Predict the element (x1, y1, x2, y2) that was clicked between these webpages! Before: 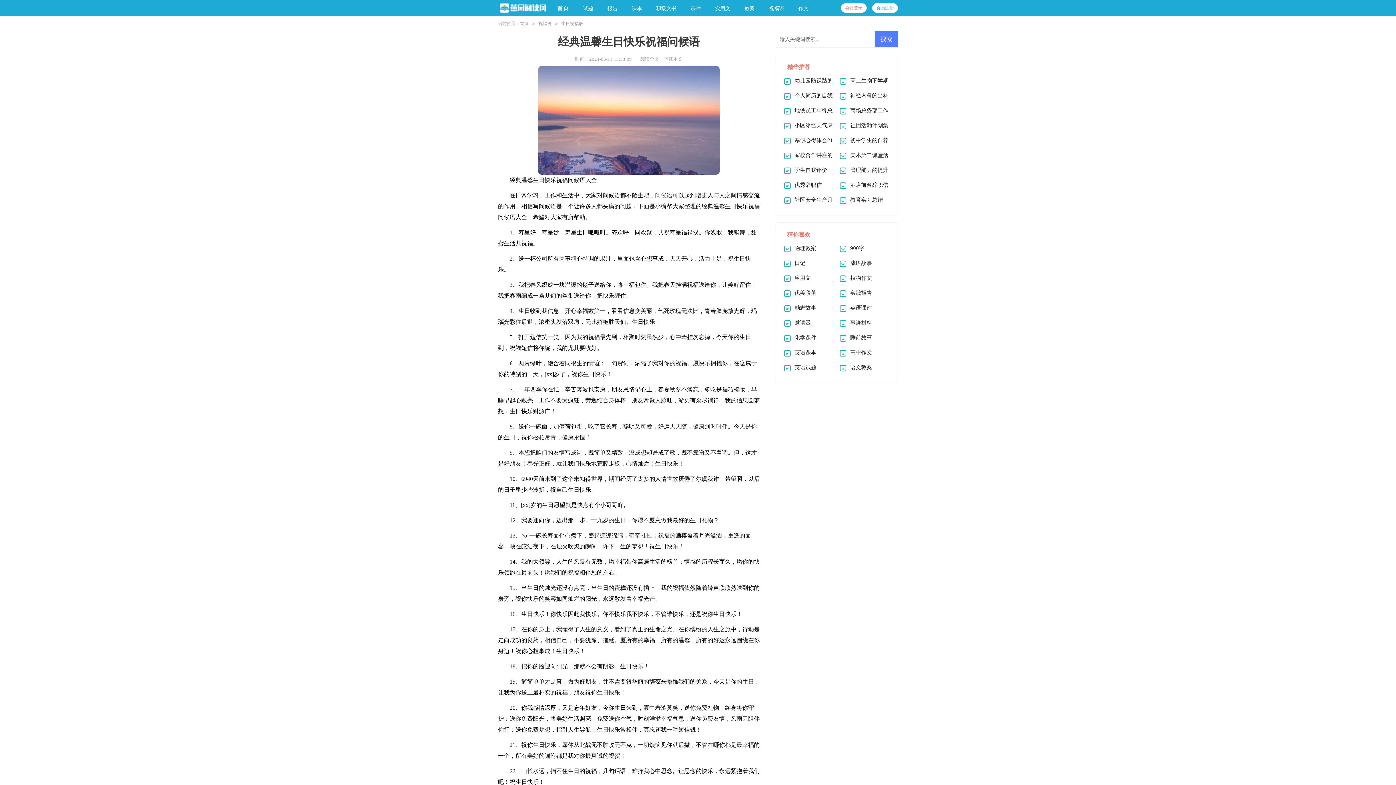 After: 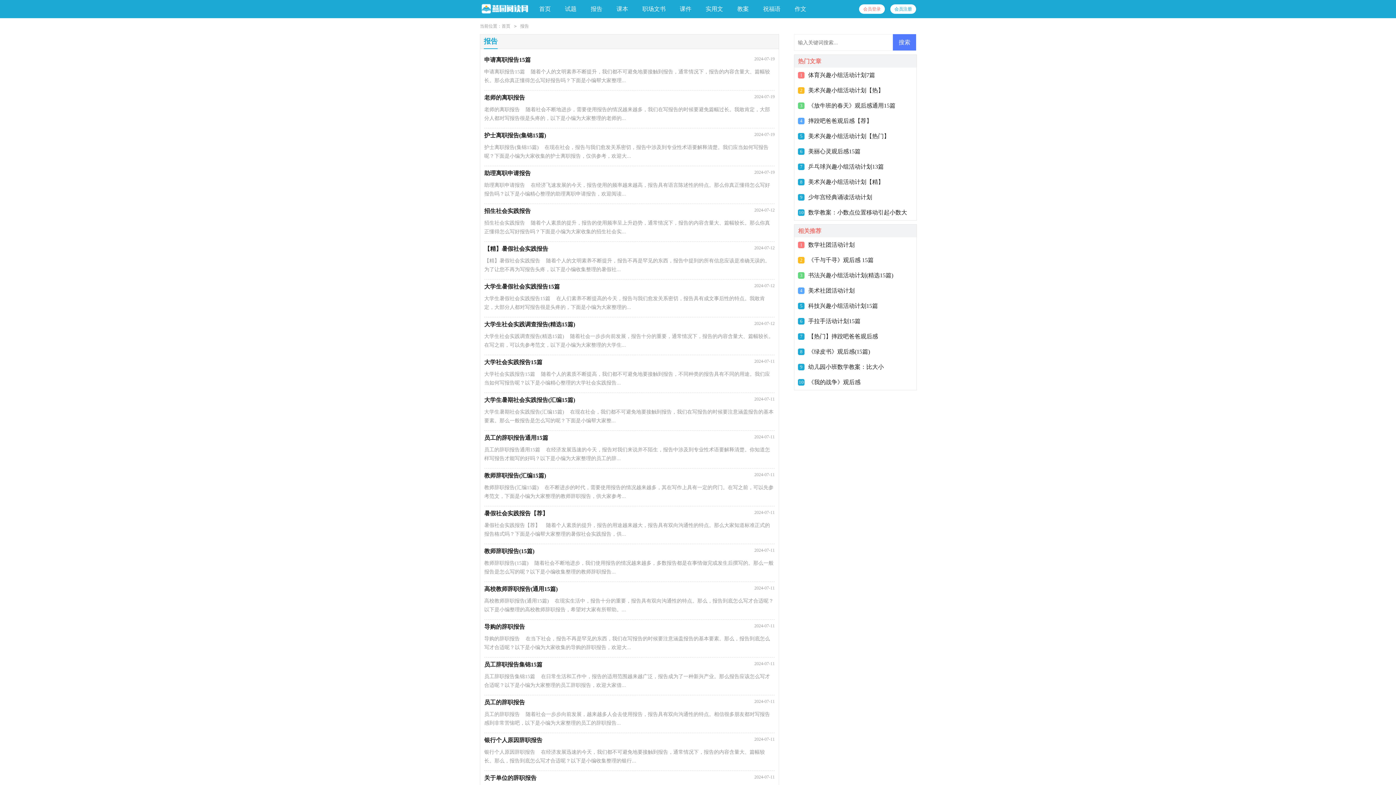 Action: label: 报告 bbox: (593, 0, 617, 16)